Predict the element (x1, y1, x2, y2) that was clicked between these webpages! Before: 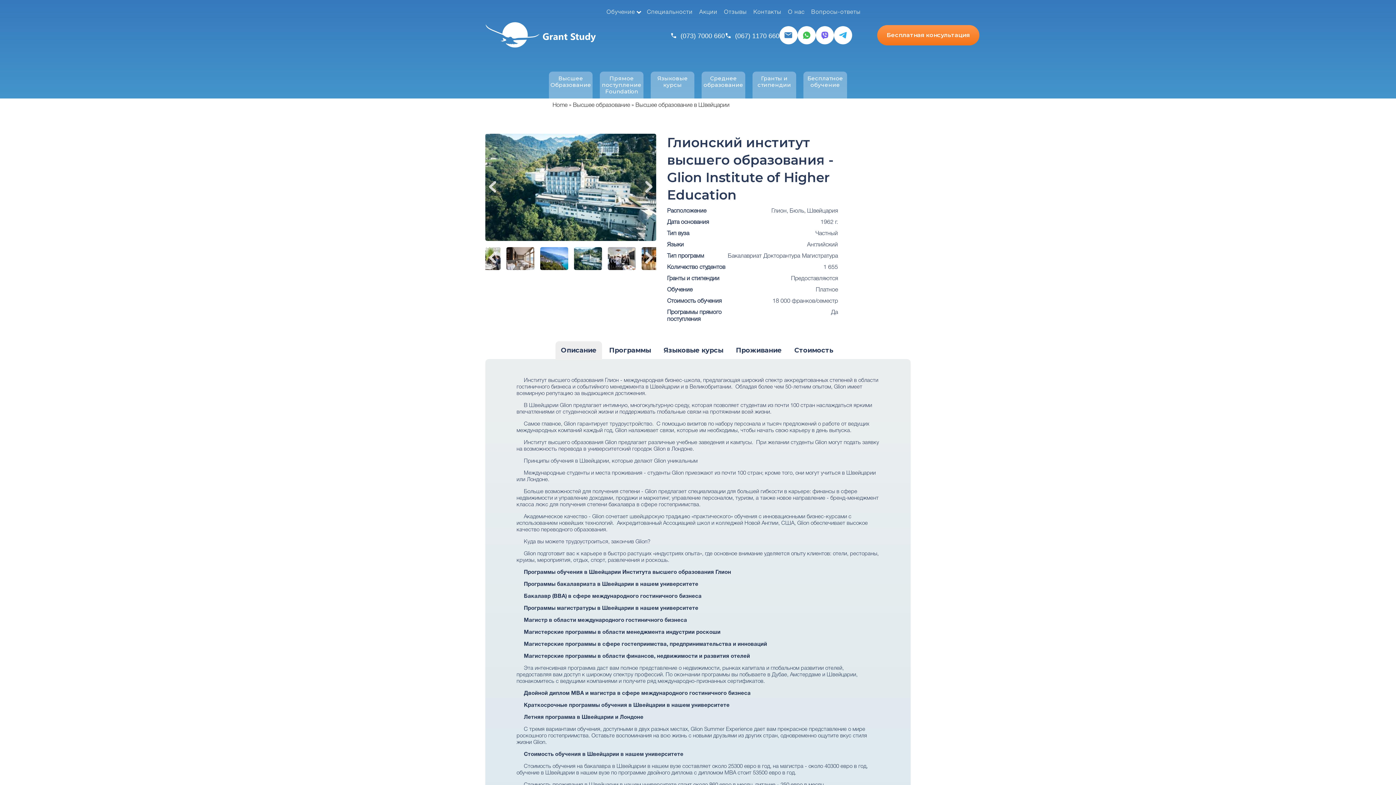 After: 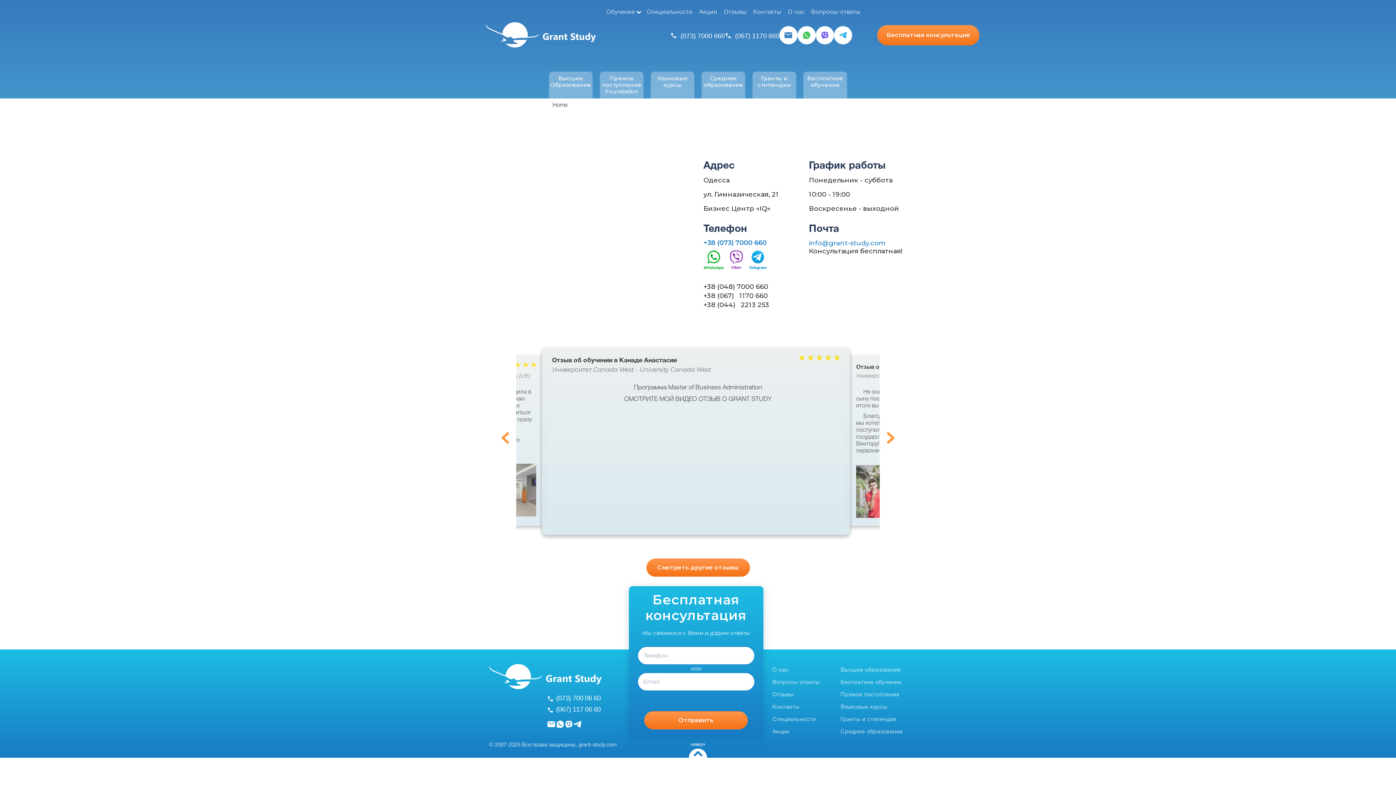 Action: label: Контакты bbox: (753, 9, 781, 14)